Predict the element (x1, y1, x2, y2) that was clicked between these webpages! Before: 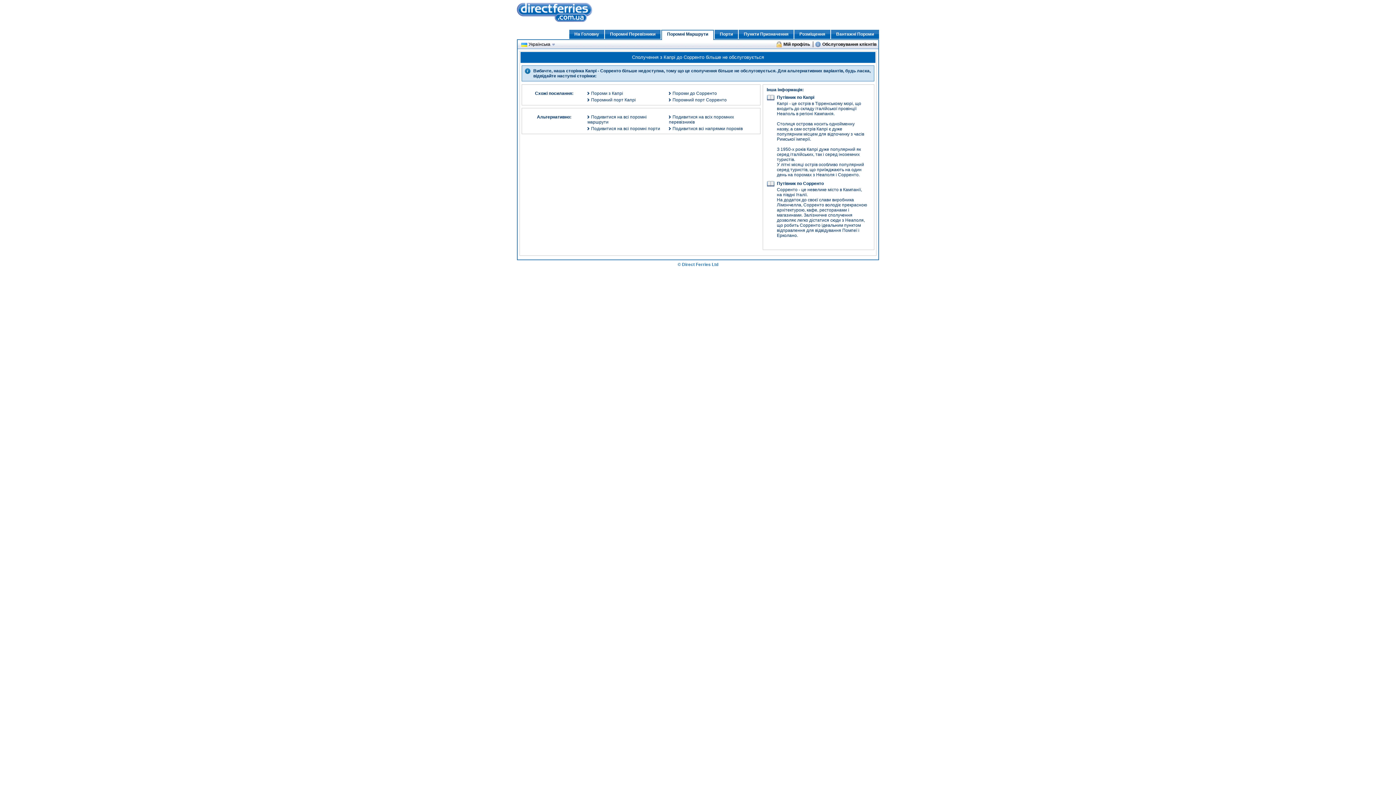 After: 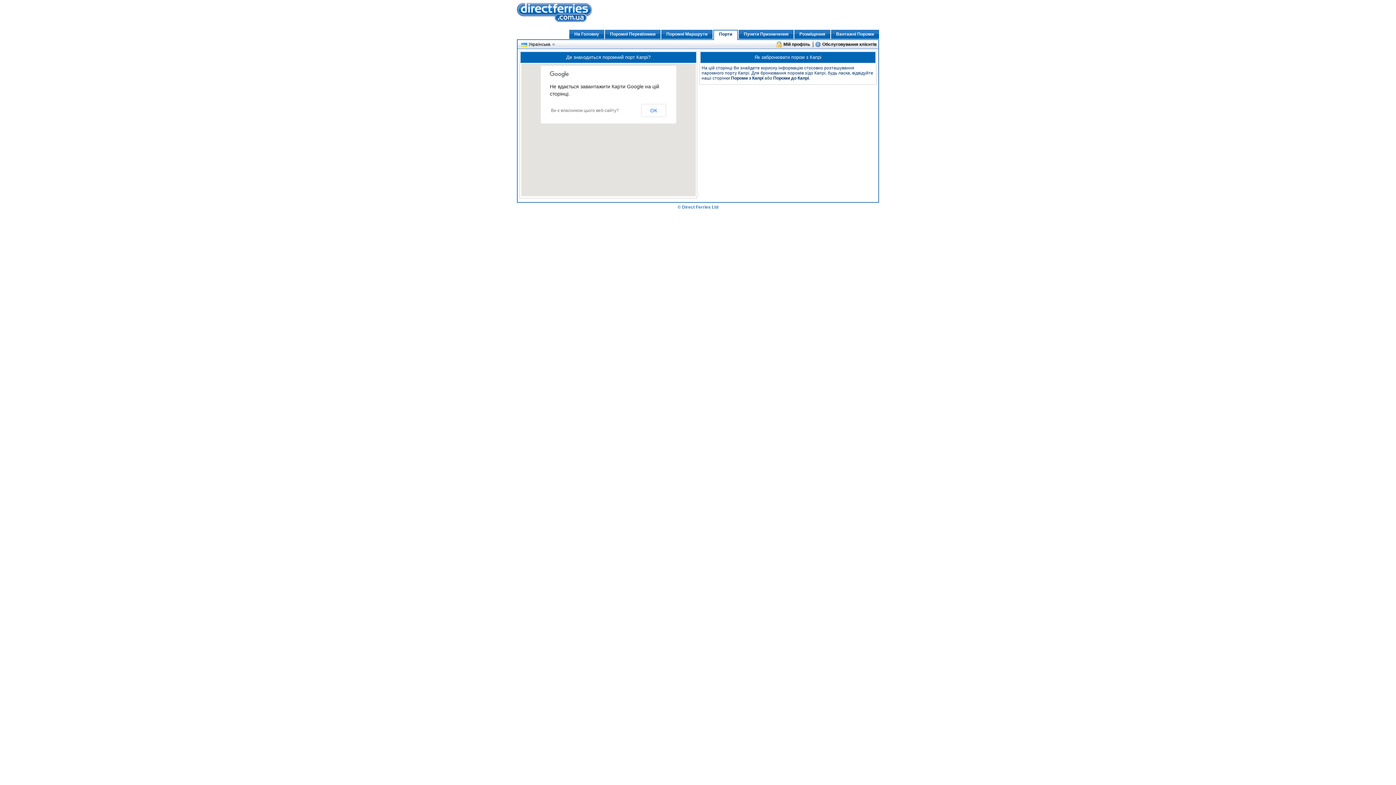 Action: bbox: (591, 97, 636, 102) label: Поромний порт Капрі